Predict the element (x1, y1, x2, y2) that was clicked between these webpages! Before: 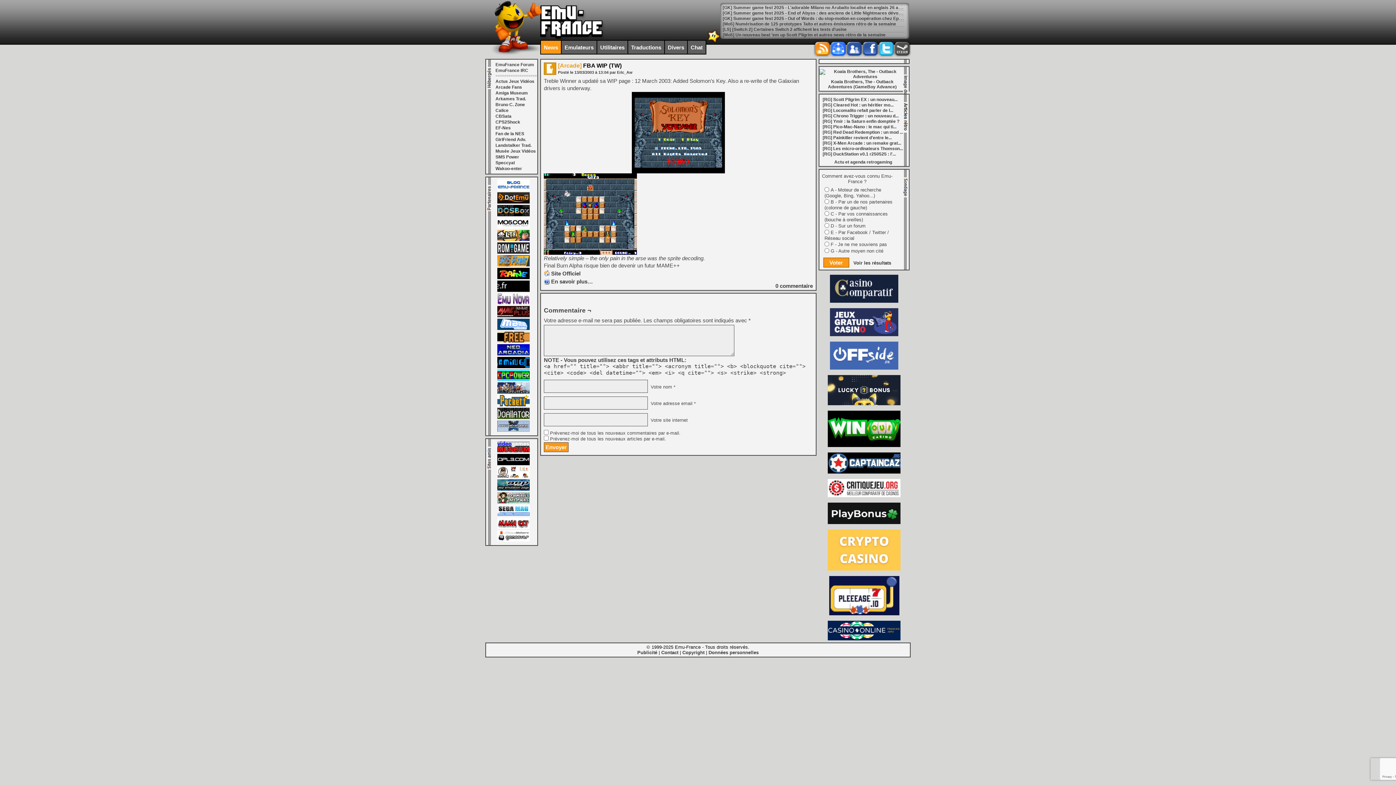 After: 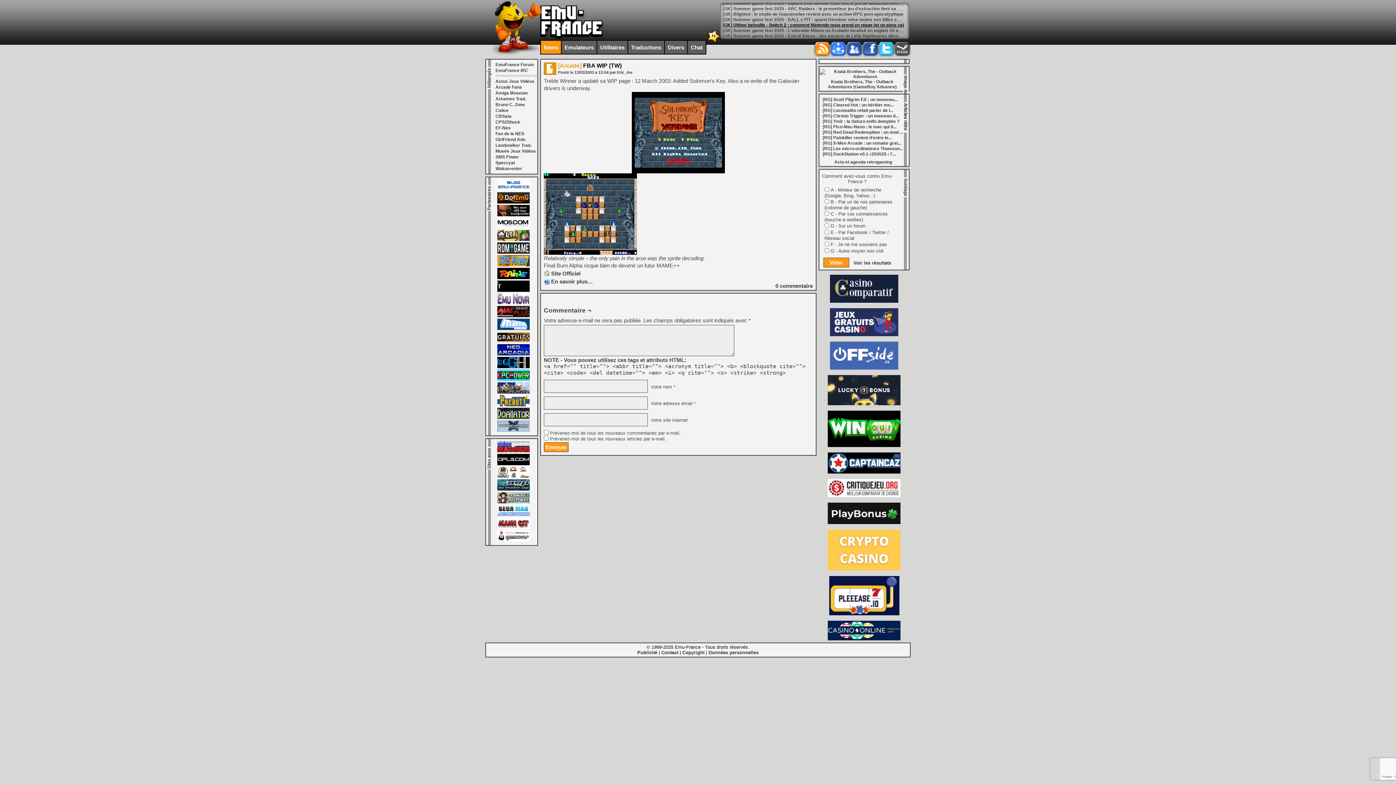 Action: label: [GK] Ultime bafouille - Switch 2 : comment Nintendo nous prend en otage (et on aime ça) bbox: (722, 10, 904, 15)